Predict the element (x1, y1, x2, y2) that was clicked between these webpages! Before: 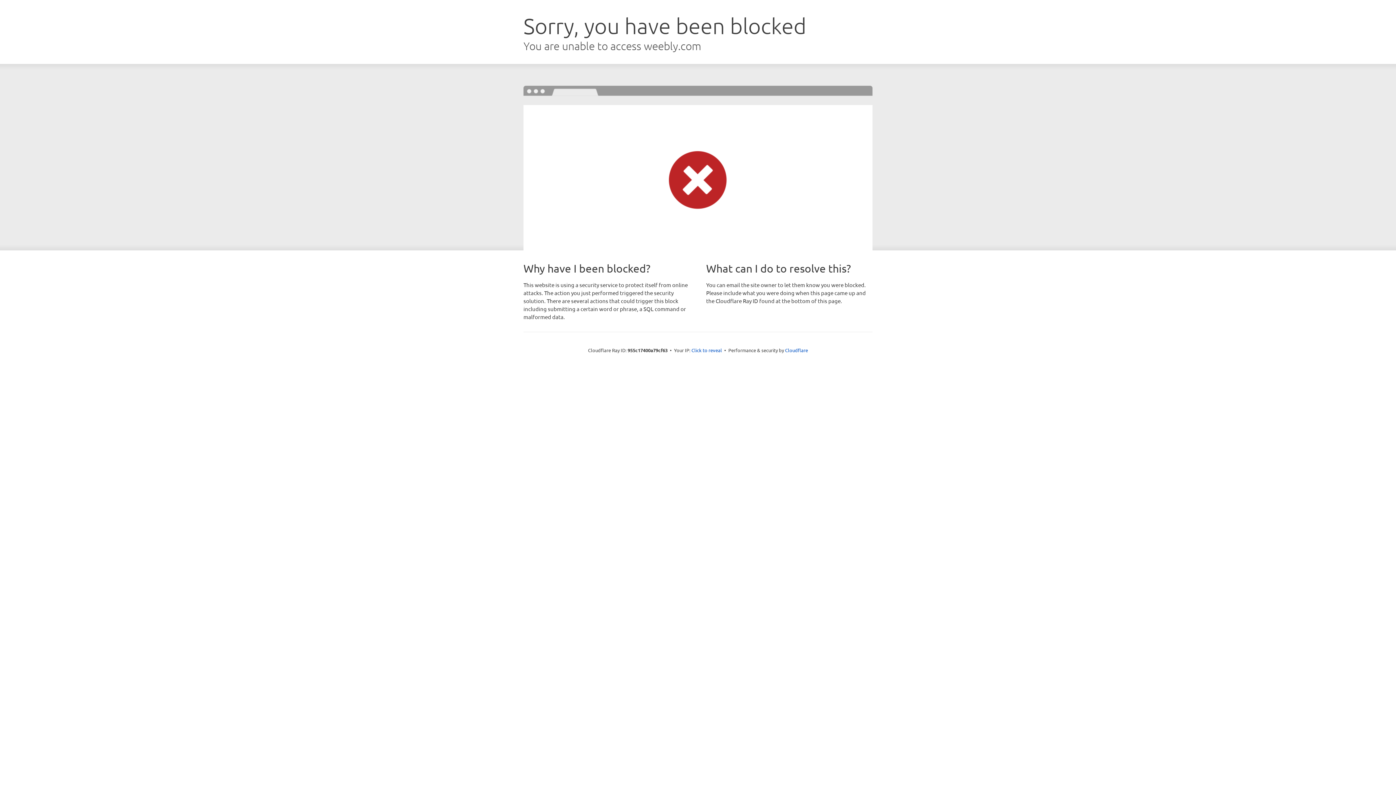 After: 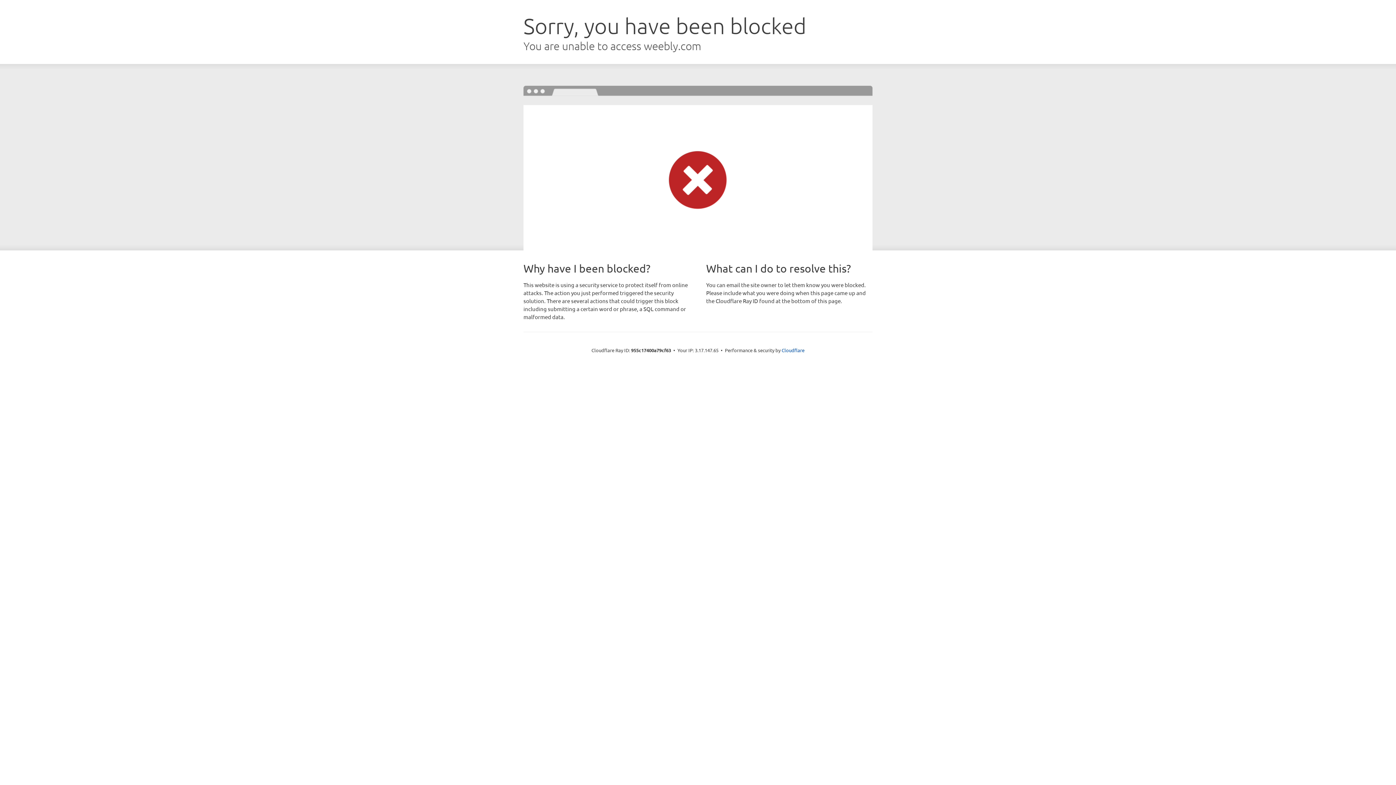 Action: label: Click to reveal bbox: (691, 346, 722, 353)